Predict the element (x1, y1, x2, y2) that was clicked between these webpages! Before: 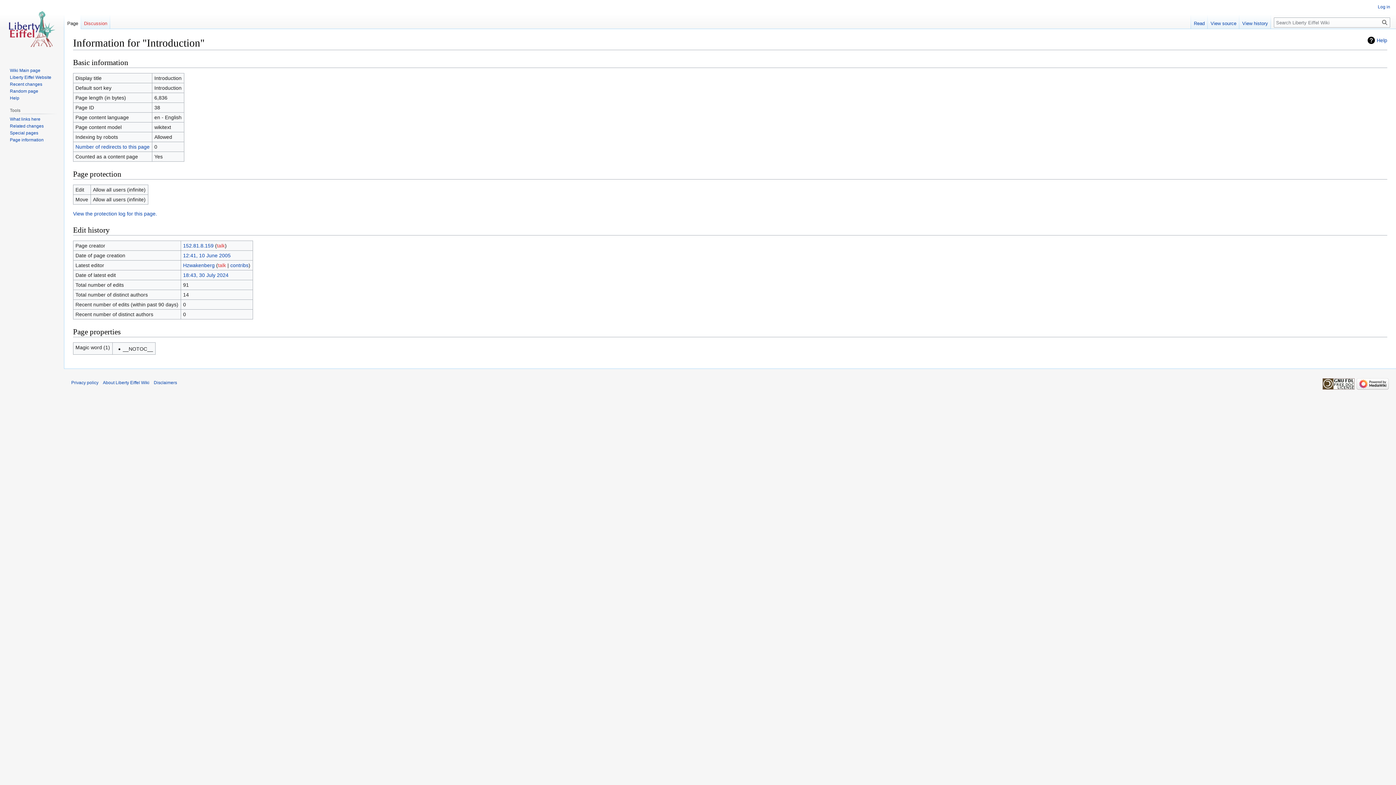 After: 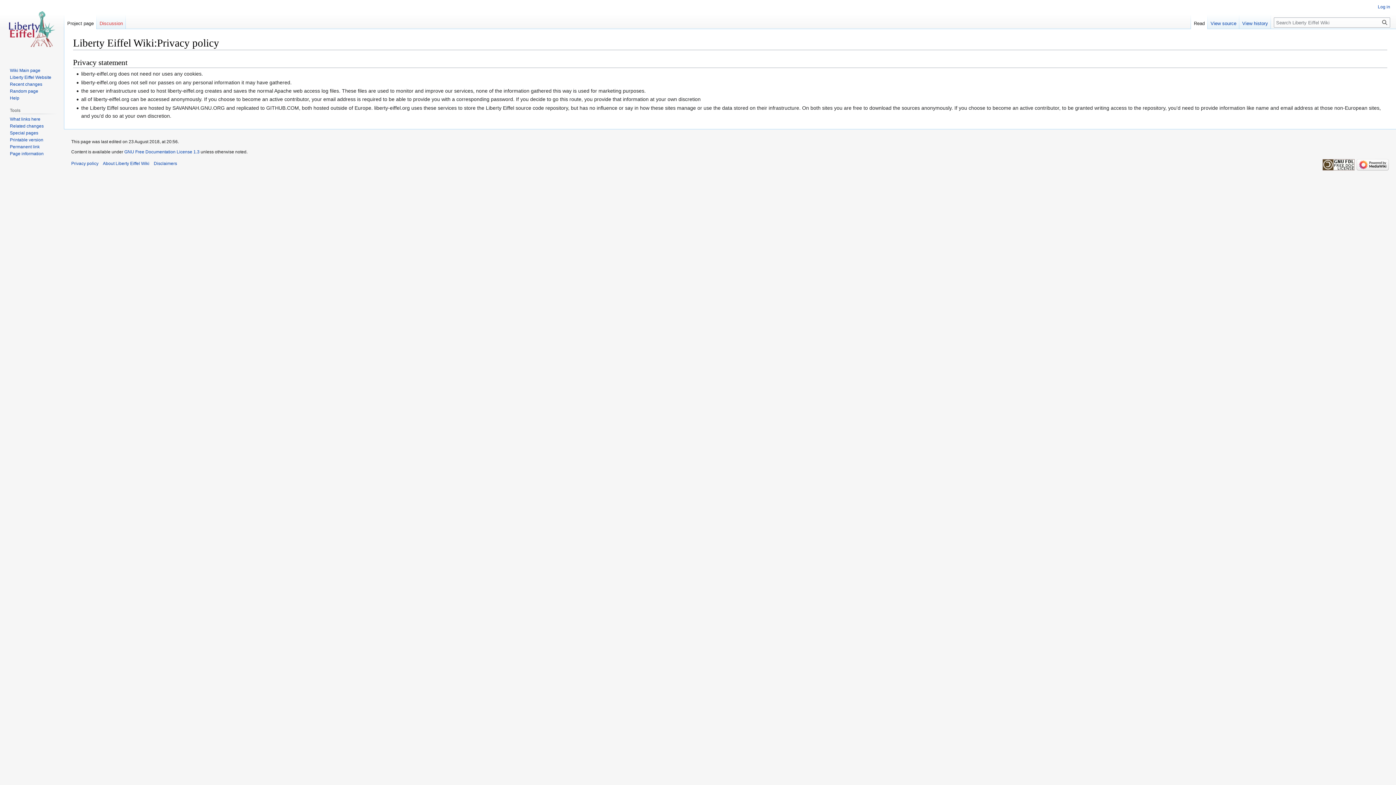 Action: label: Privacy policy bbox: (71, 380, 98, 385)